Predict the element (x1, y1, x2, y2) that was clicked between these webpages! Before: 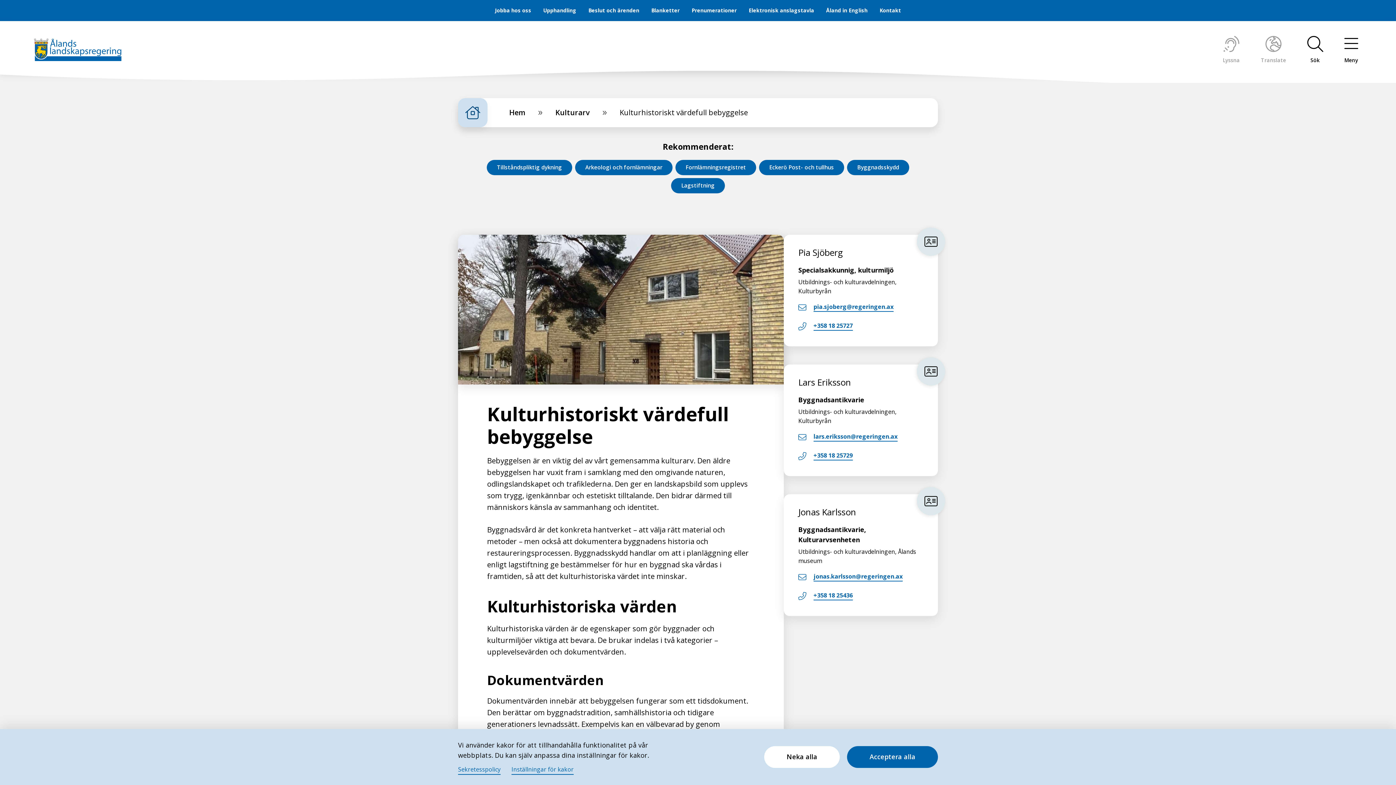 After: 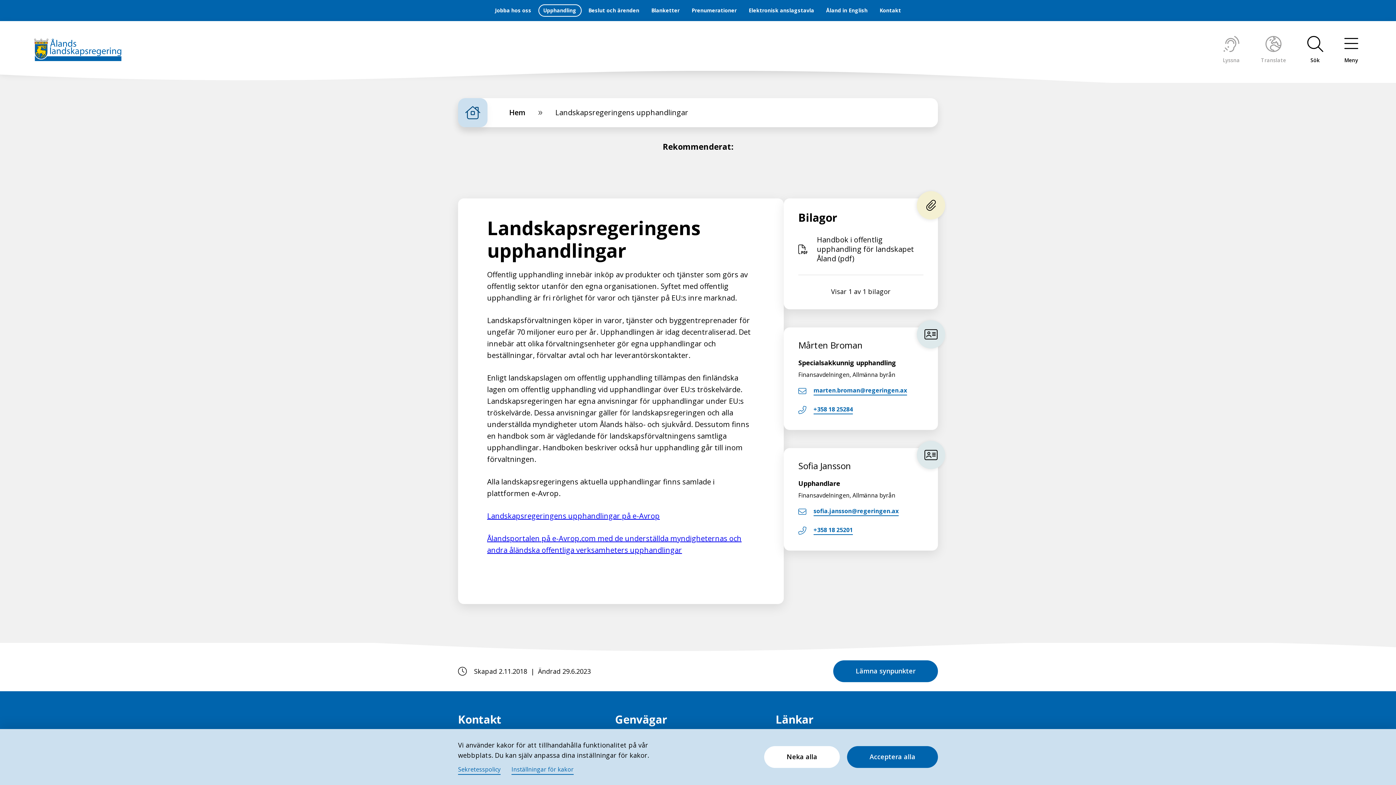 Action: label: Upphandling bbox: (538, 4, 581, 16)